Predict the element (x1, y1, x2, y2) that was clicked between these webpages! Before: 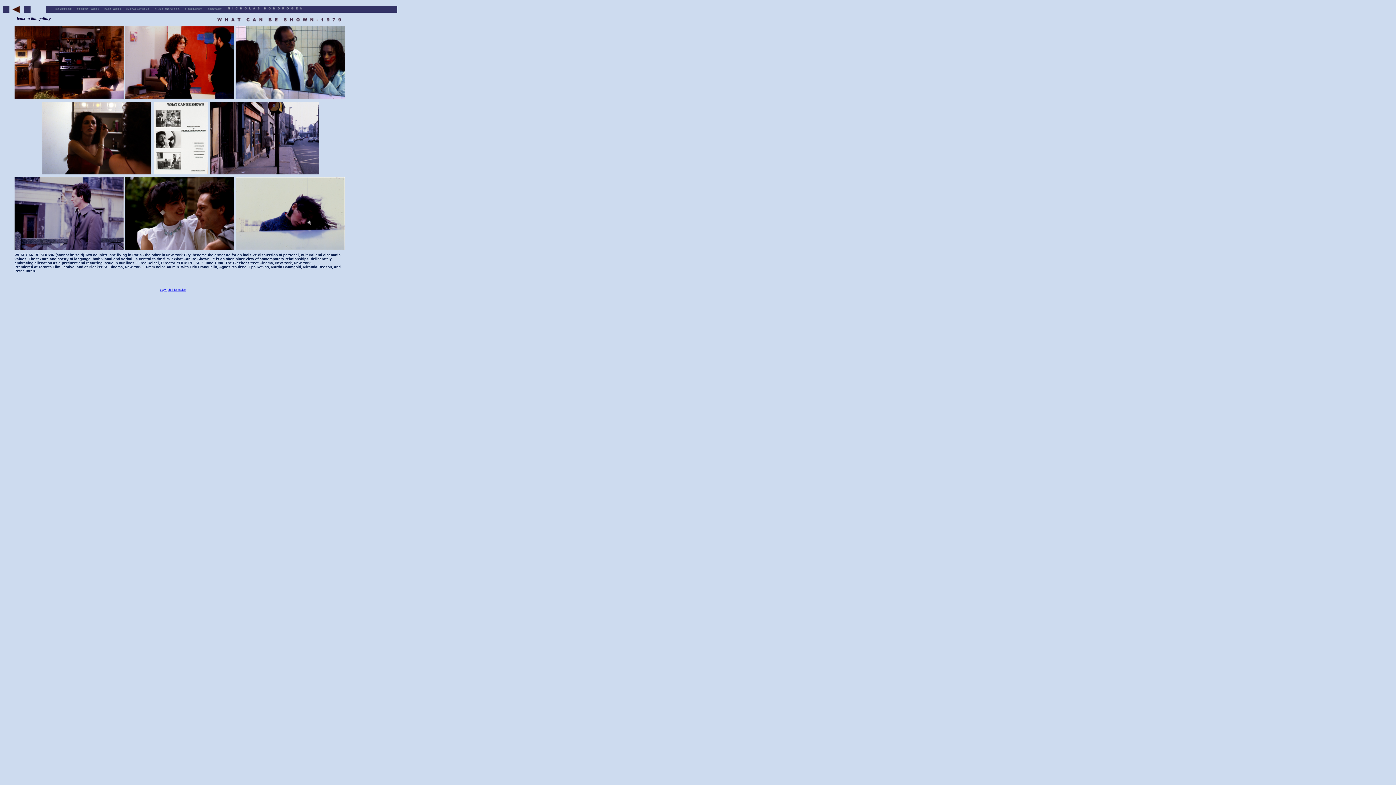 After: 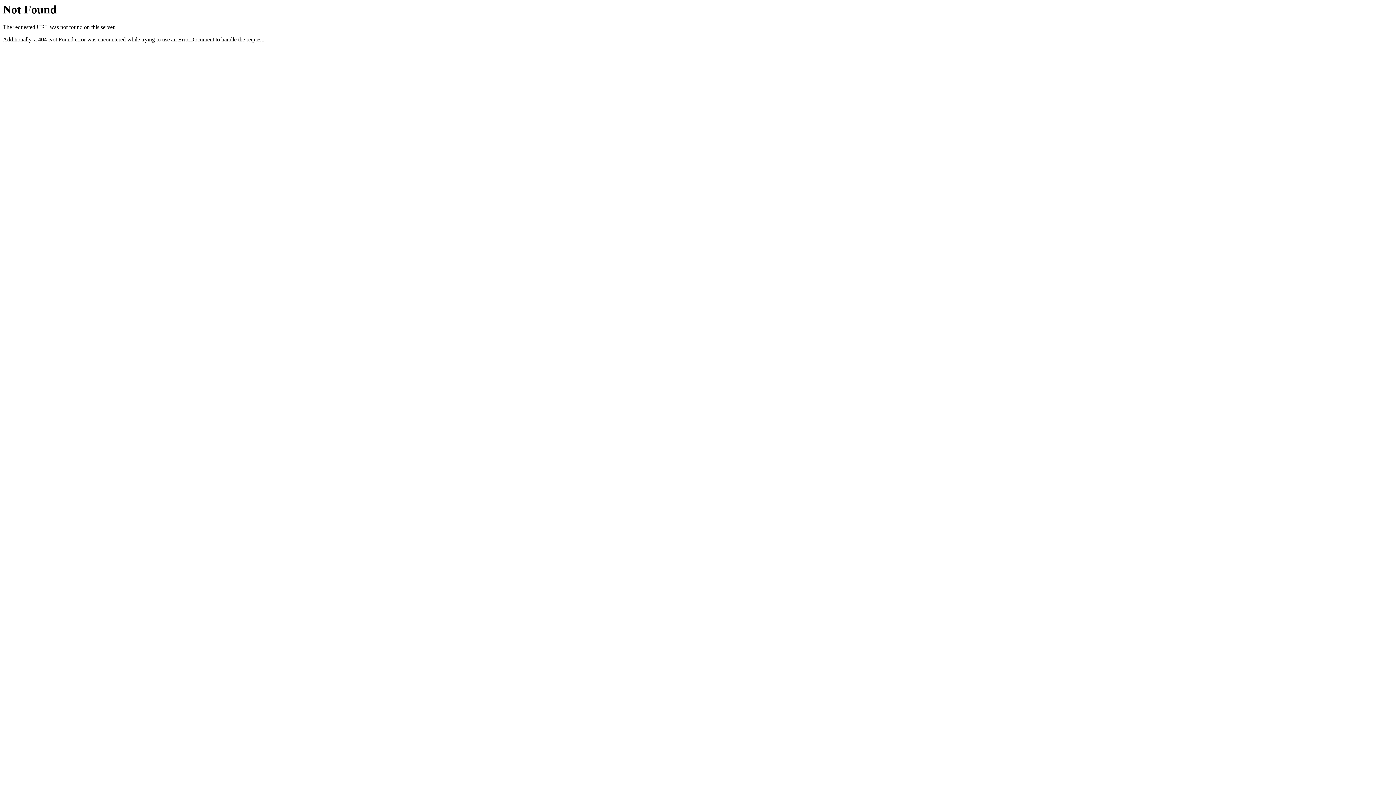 Action: bbox: (73, 7, 101, 13)